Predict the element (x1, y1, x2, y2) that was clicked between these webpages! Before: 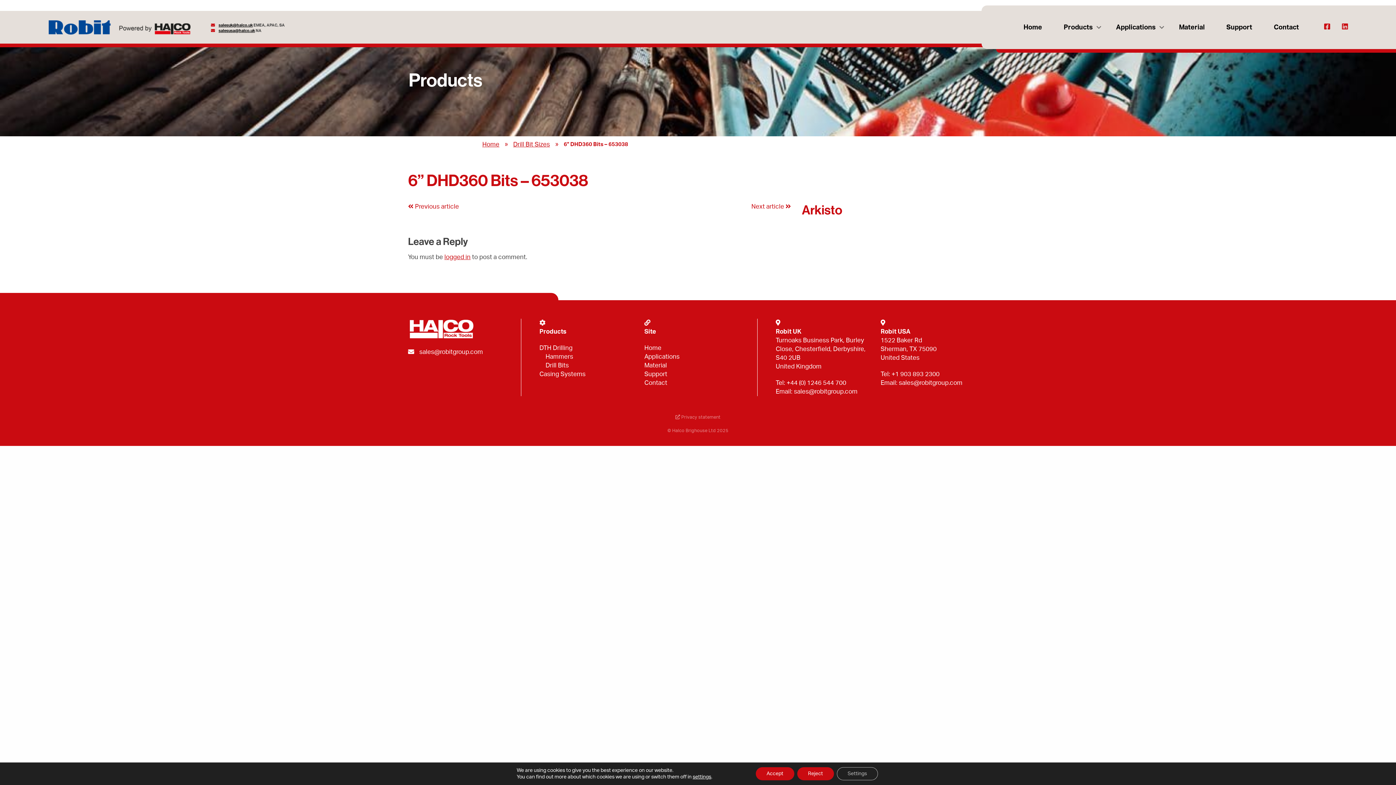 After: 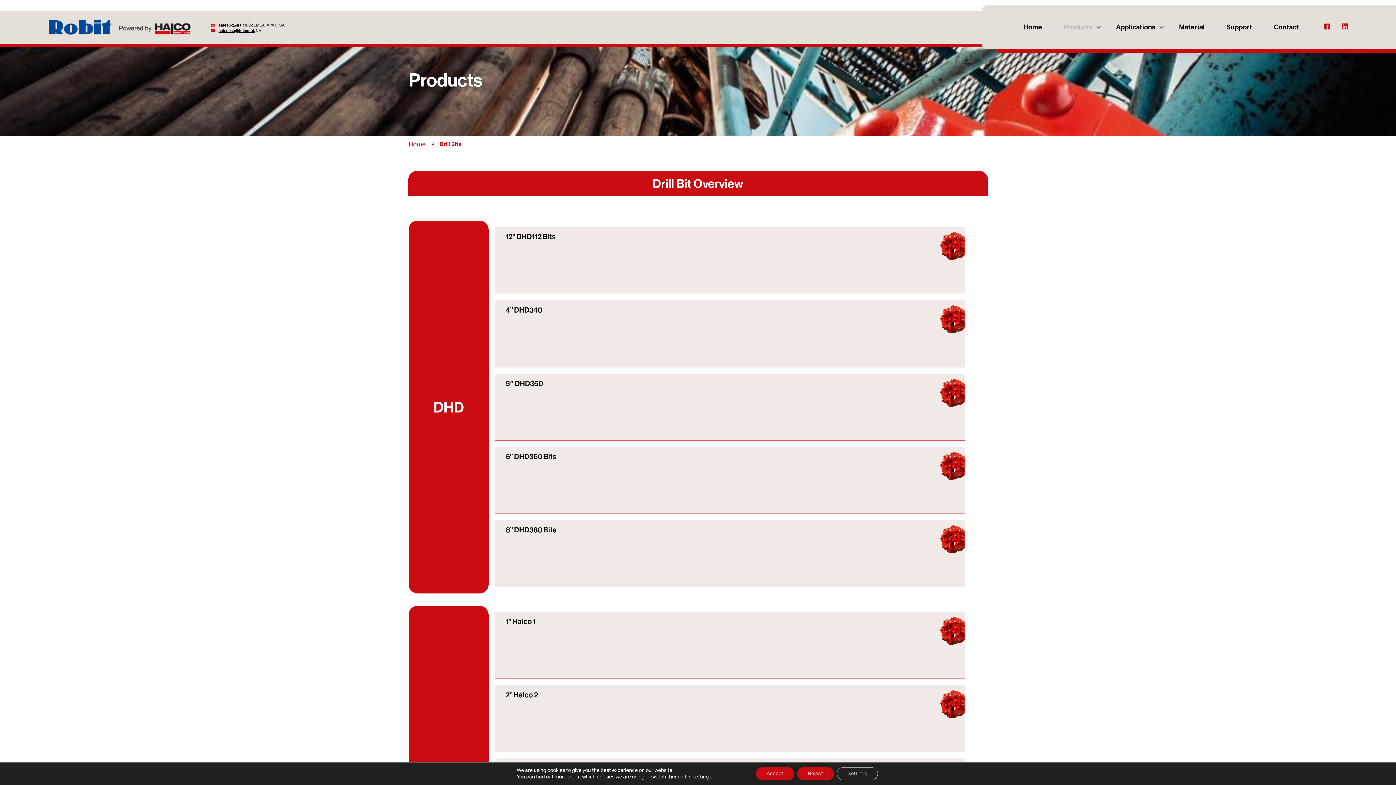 Action: label: Drill Bits bbox: (545, 362, 568, 368)